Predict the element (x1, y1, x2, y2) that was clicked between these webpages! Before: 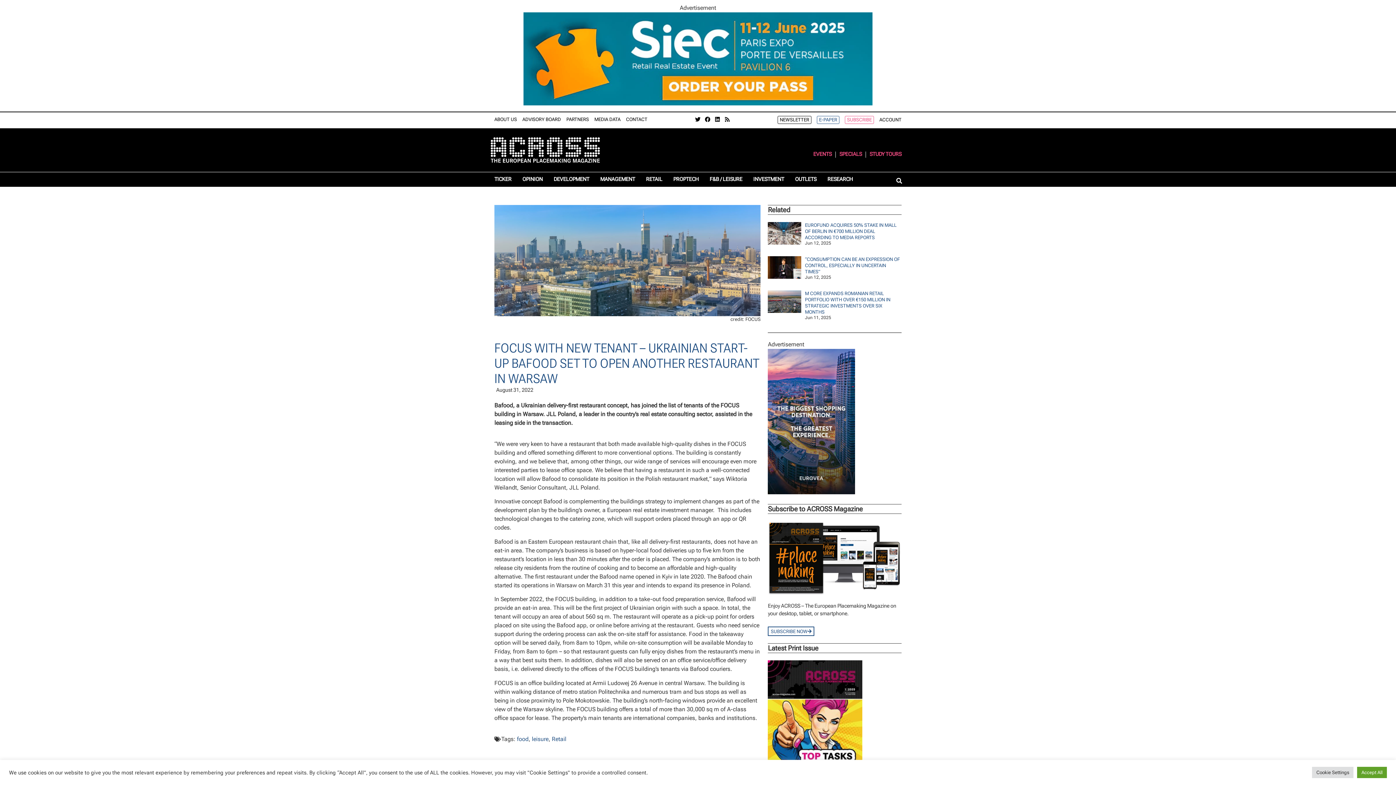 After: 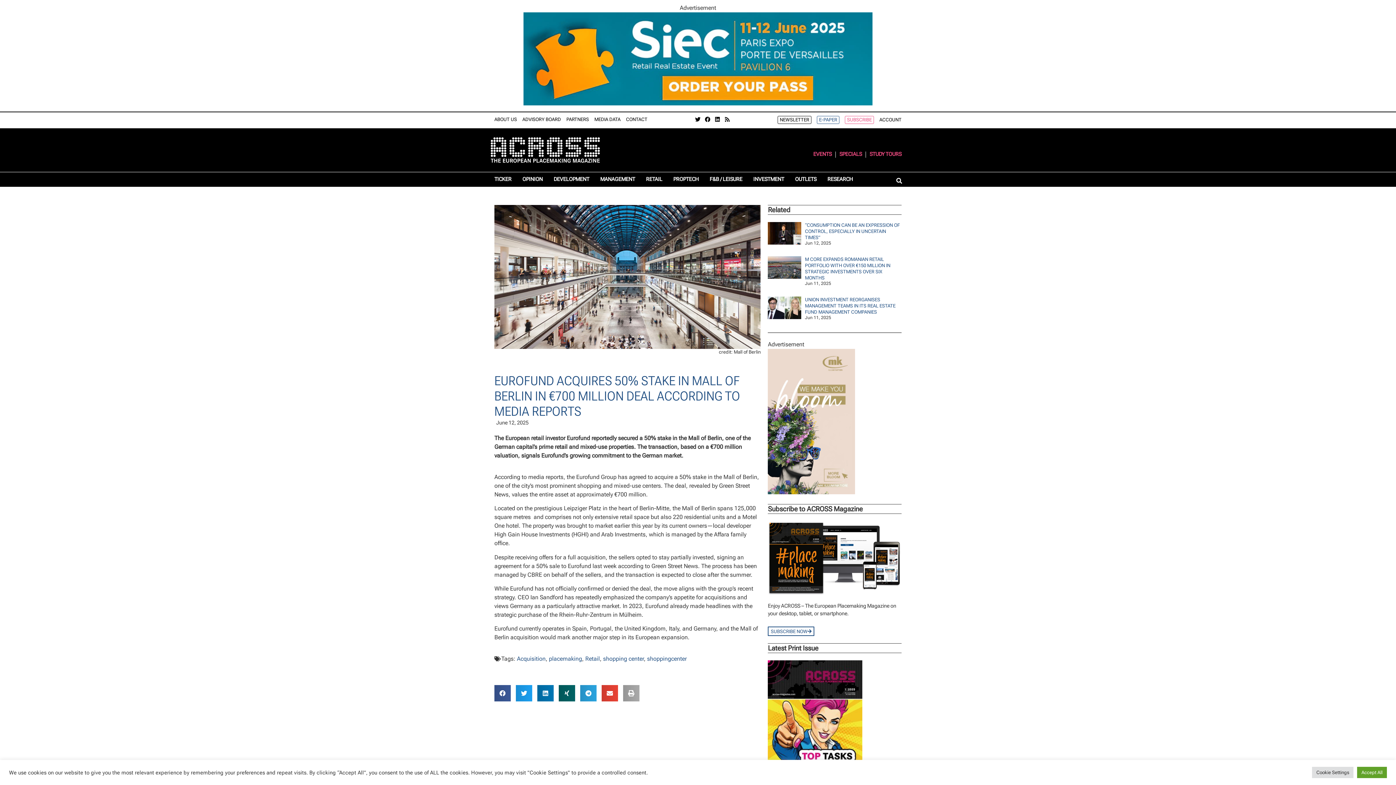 Action: label: EUROFUND ACQUIRES 50% STAKE IN MALL OF BERLIN IN €700 MILLION DEAL ACCORDING TO MEDIA REPORTS bbox: (805, 222, 896, 240)